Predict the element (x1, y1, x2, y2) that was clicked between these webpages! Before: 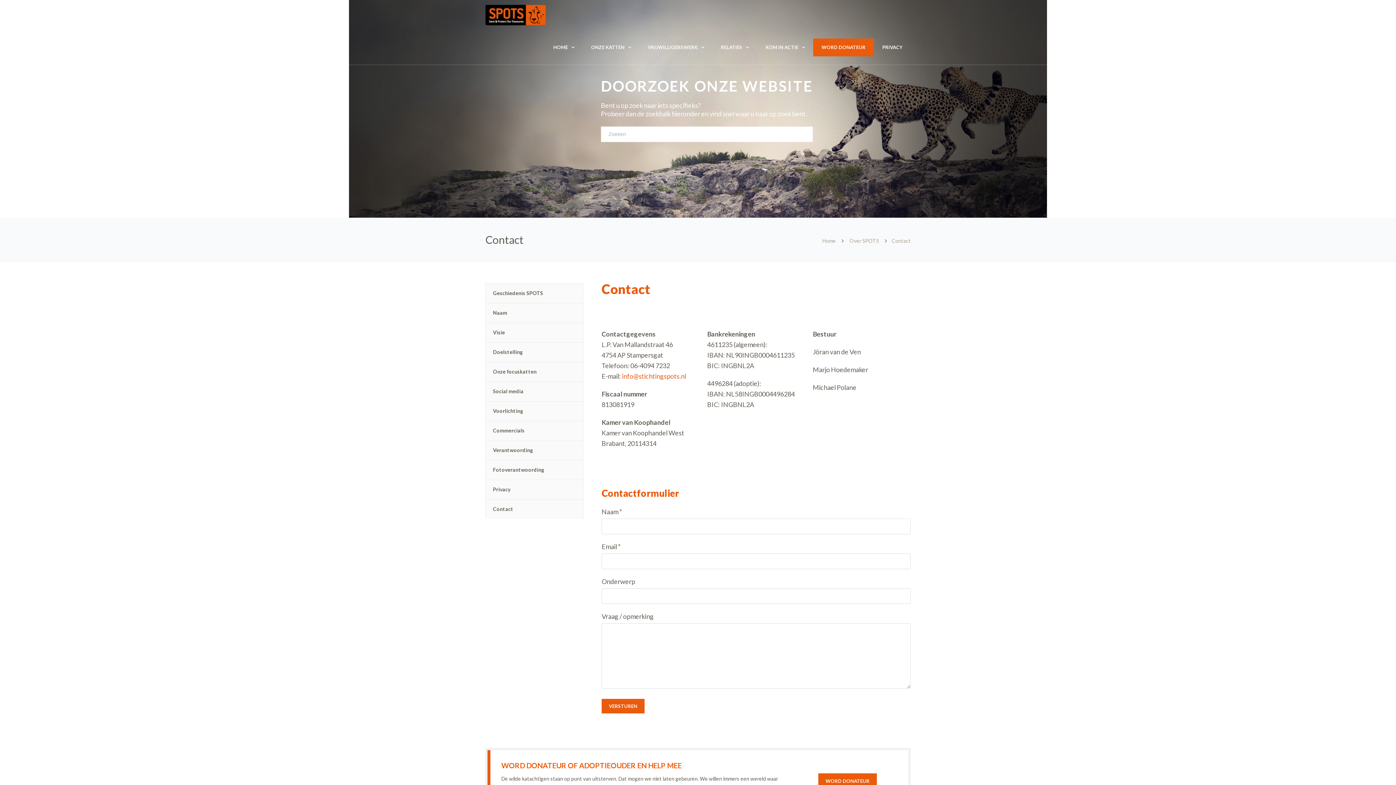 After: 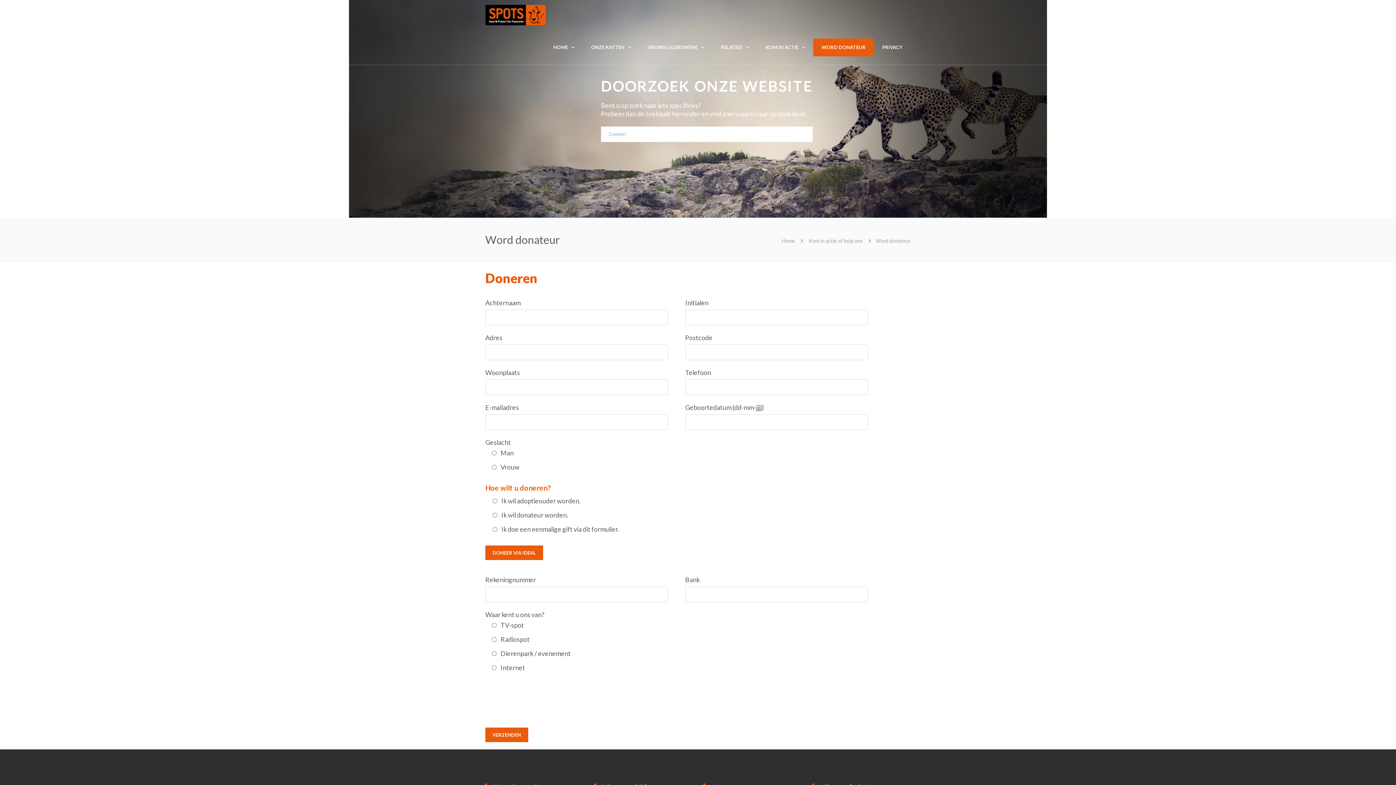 Action: label: WORD DONATEUR bbox: (818, 773, 877, 789)